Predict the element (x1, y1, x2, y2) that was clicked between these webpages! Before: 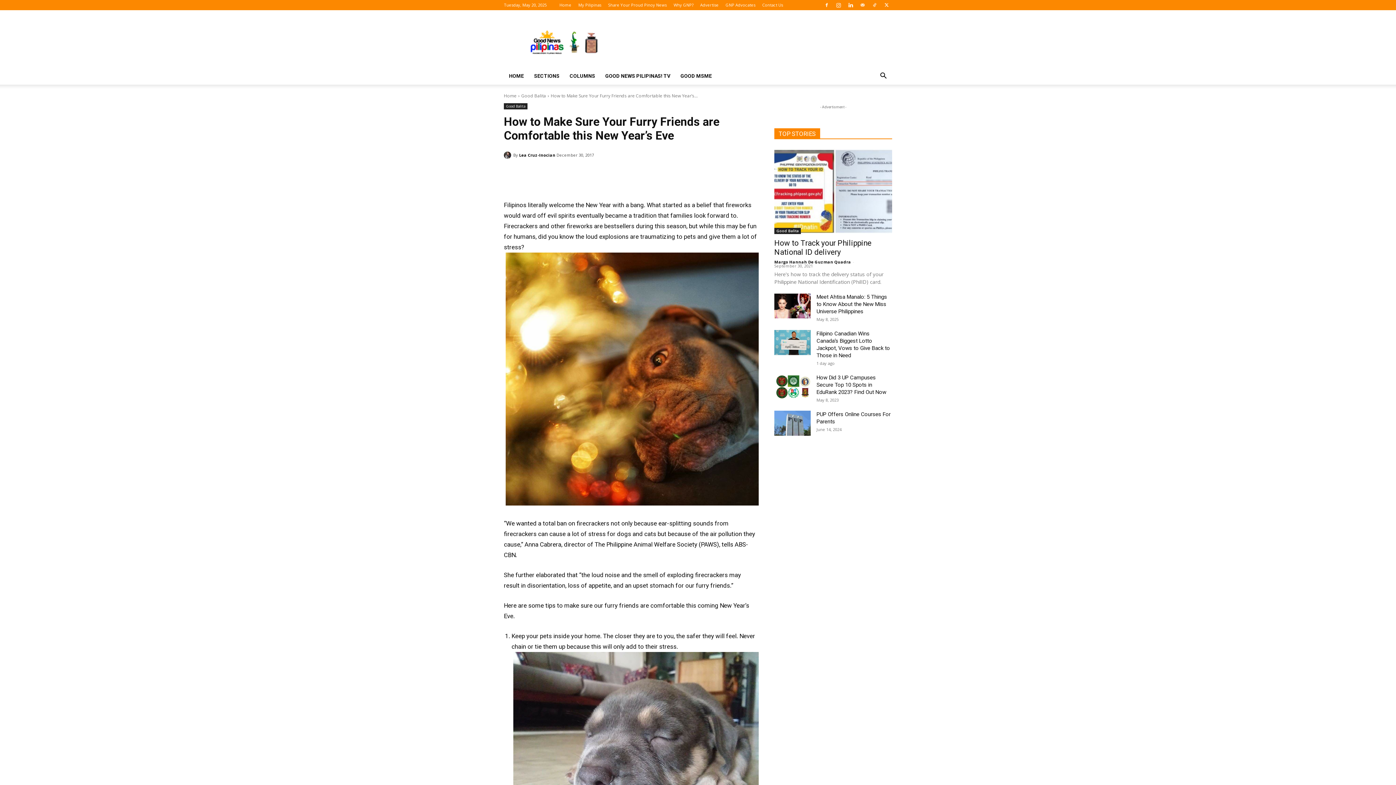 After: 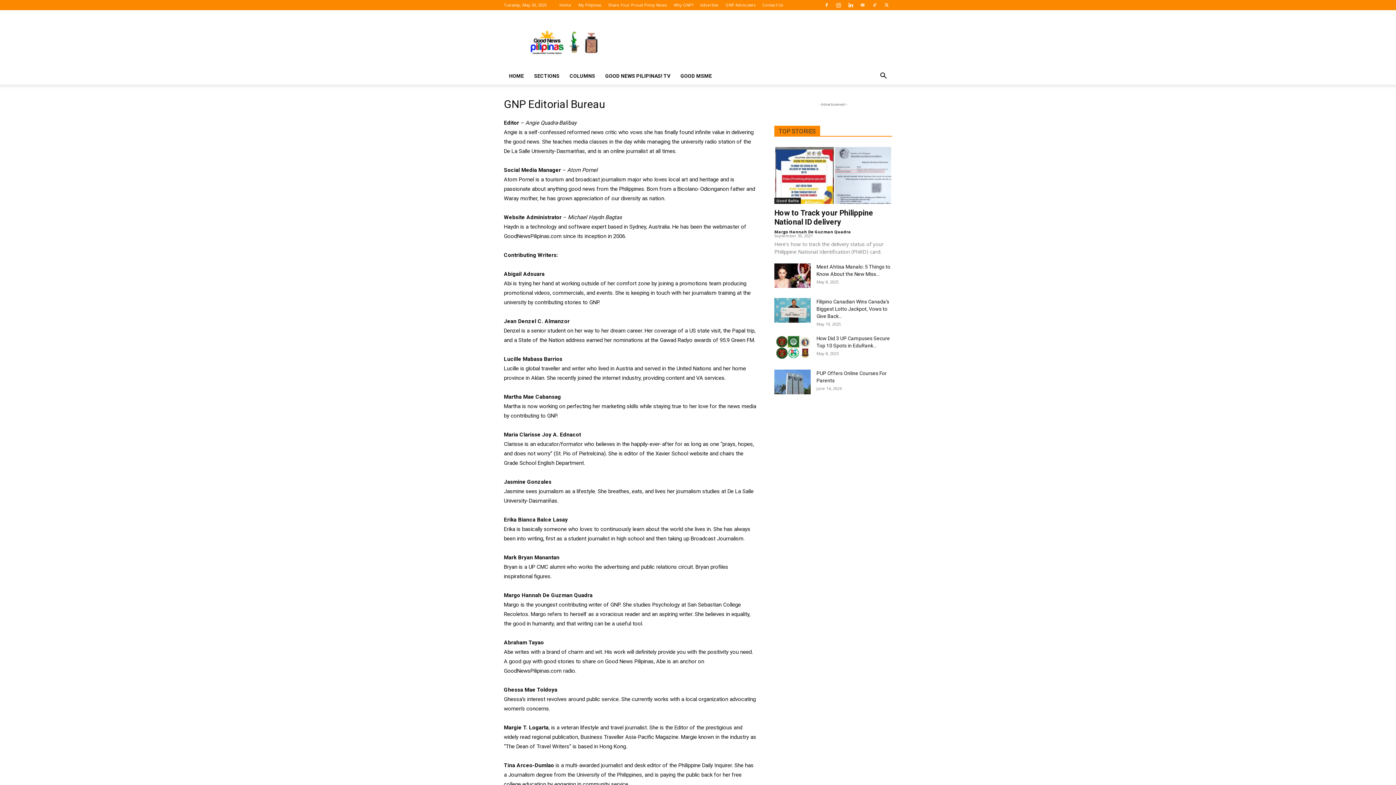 Action: bbox: (725, 2, 755, 7) label: GNP Advocates